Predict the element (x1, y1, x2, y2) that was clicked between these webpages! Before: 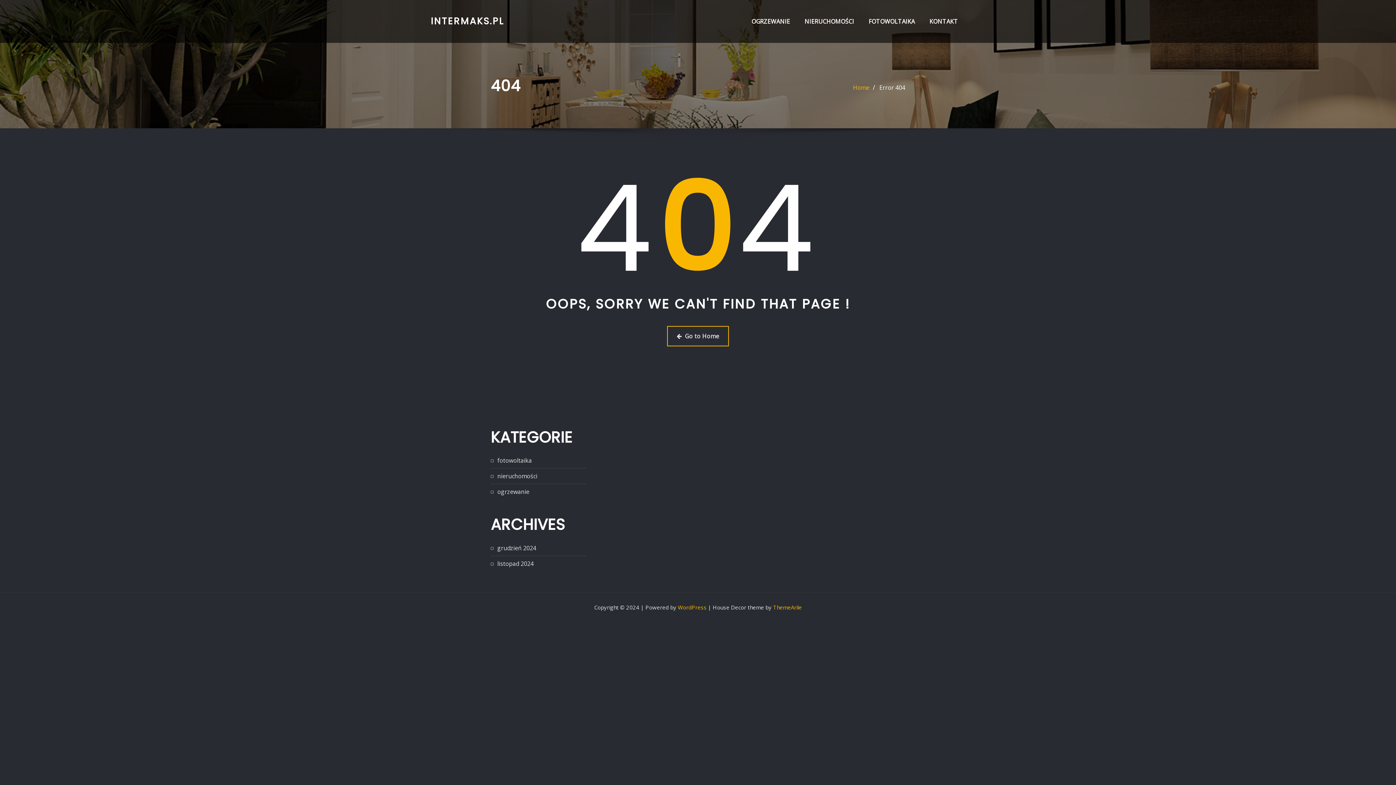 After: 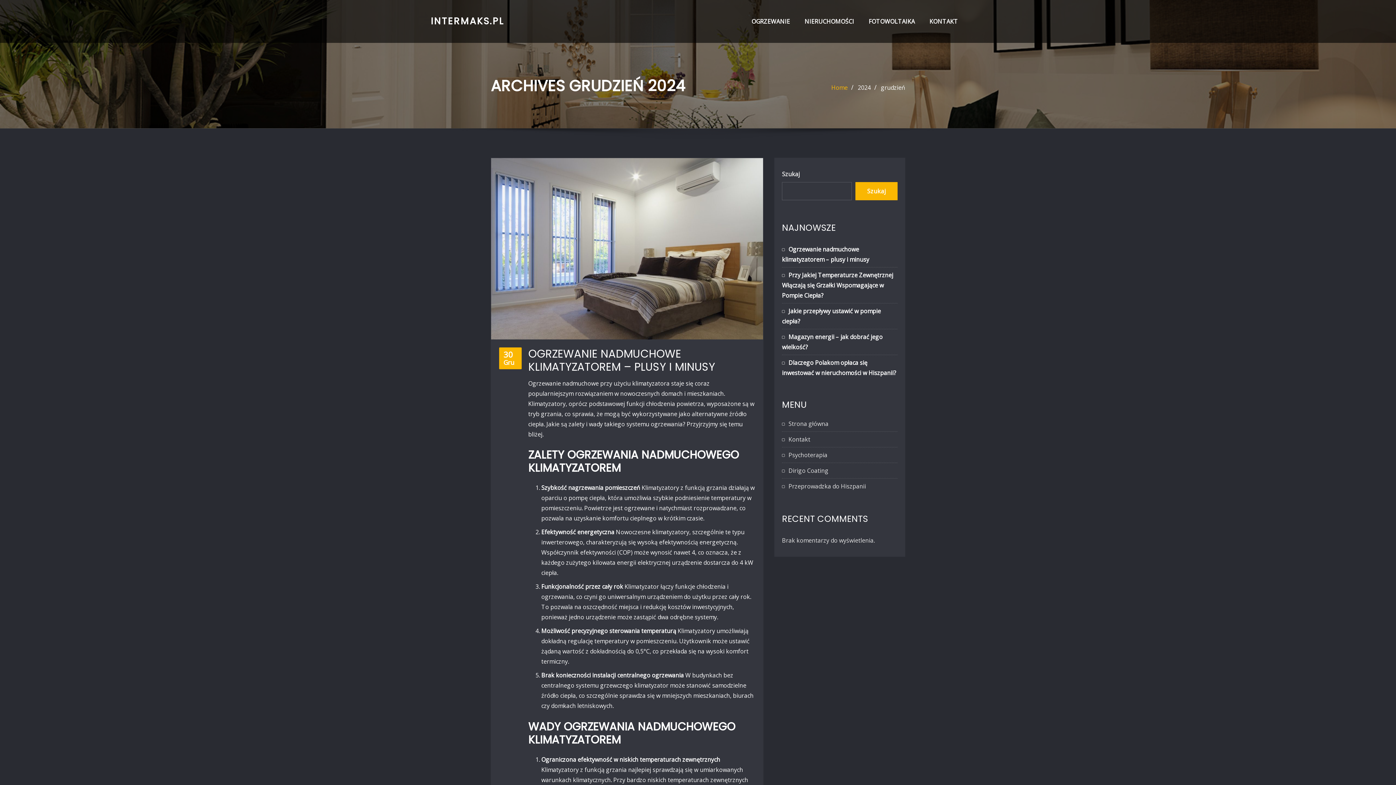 Action: label: grudzień 2024 bbox: (497, 544, 536, 552)